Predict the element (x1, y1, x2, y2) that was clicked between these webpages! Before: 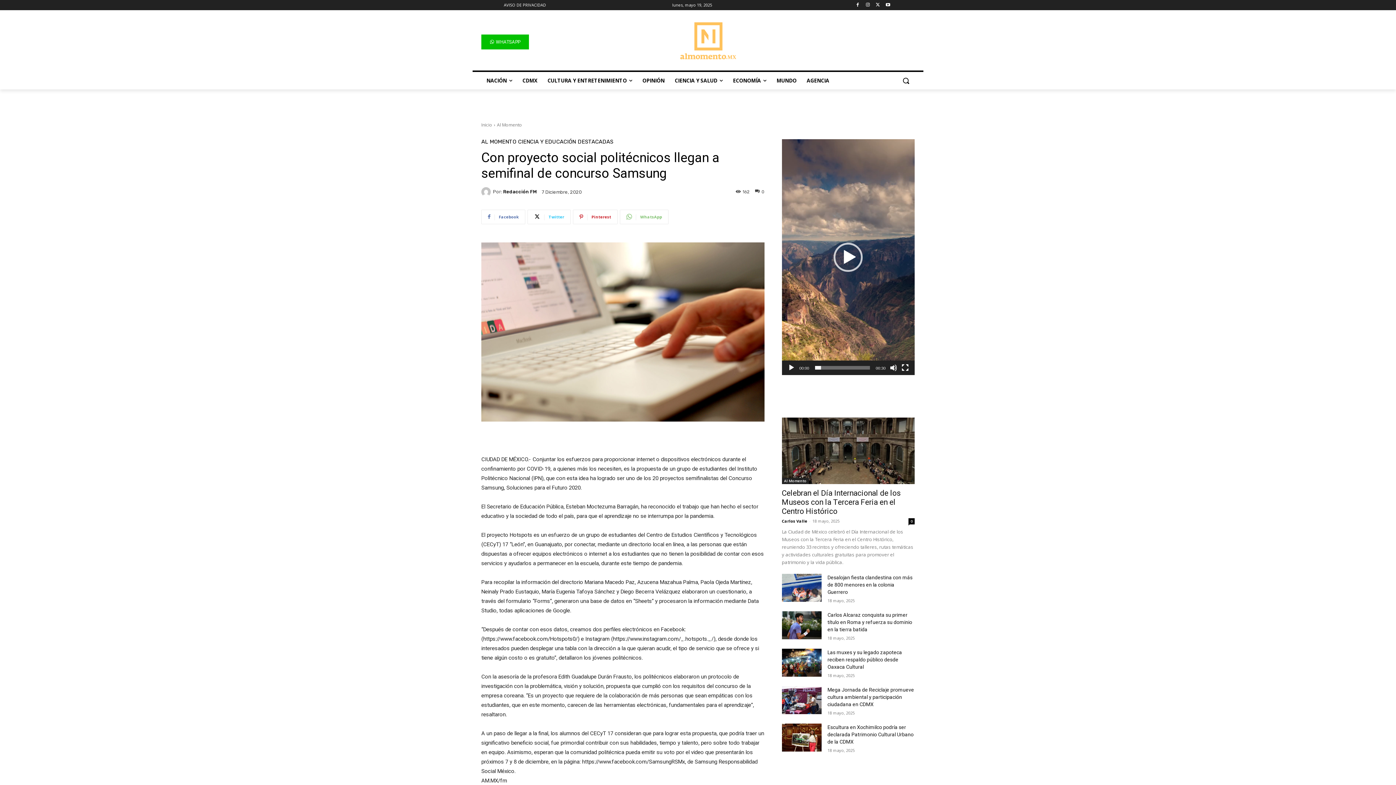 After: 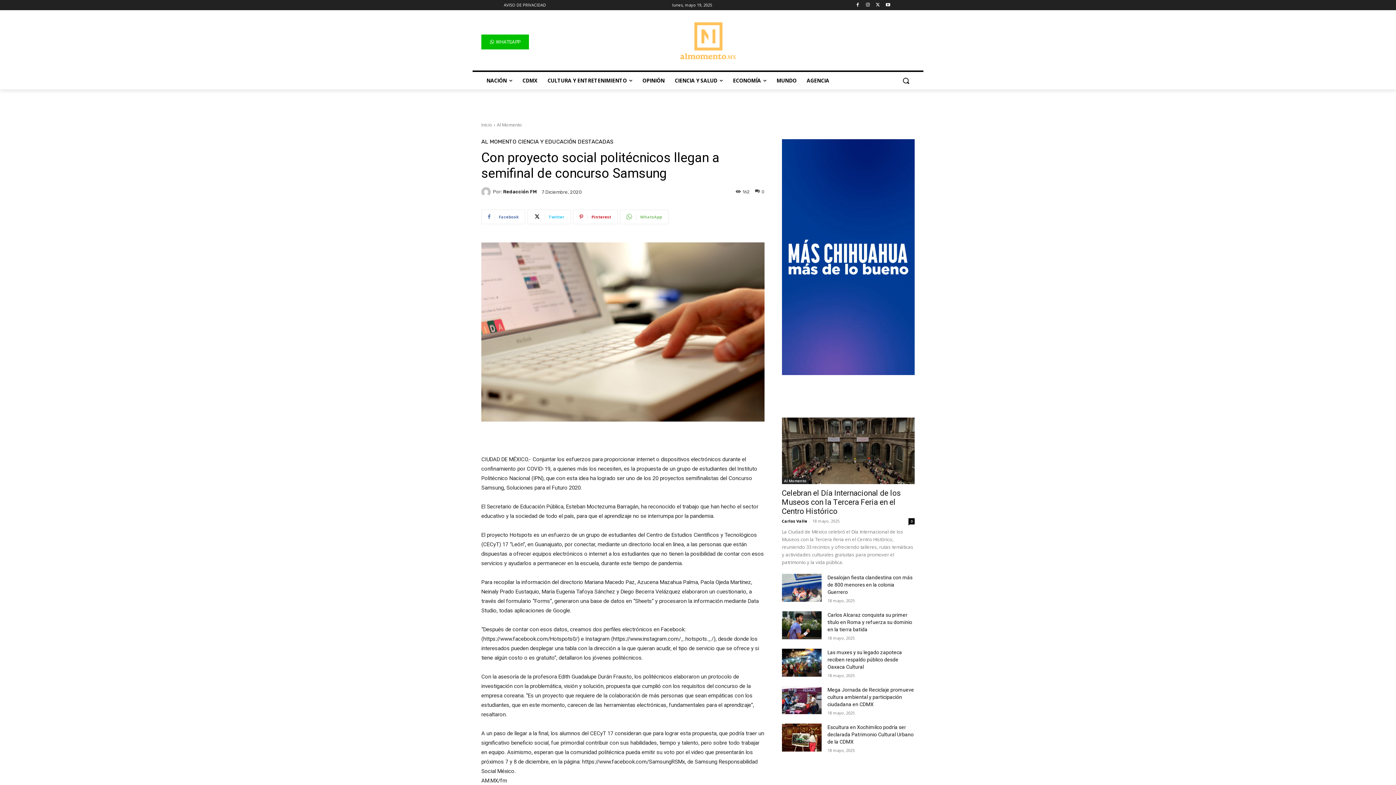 Action: bbox: (787, 364, 795, 371) label: Reproducir